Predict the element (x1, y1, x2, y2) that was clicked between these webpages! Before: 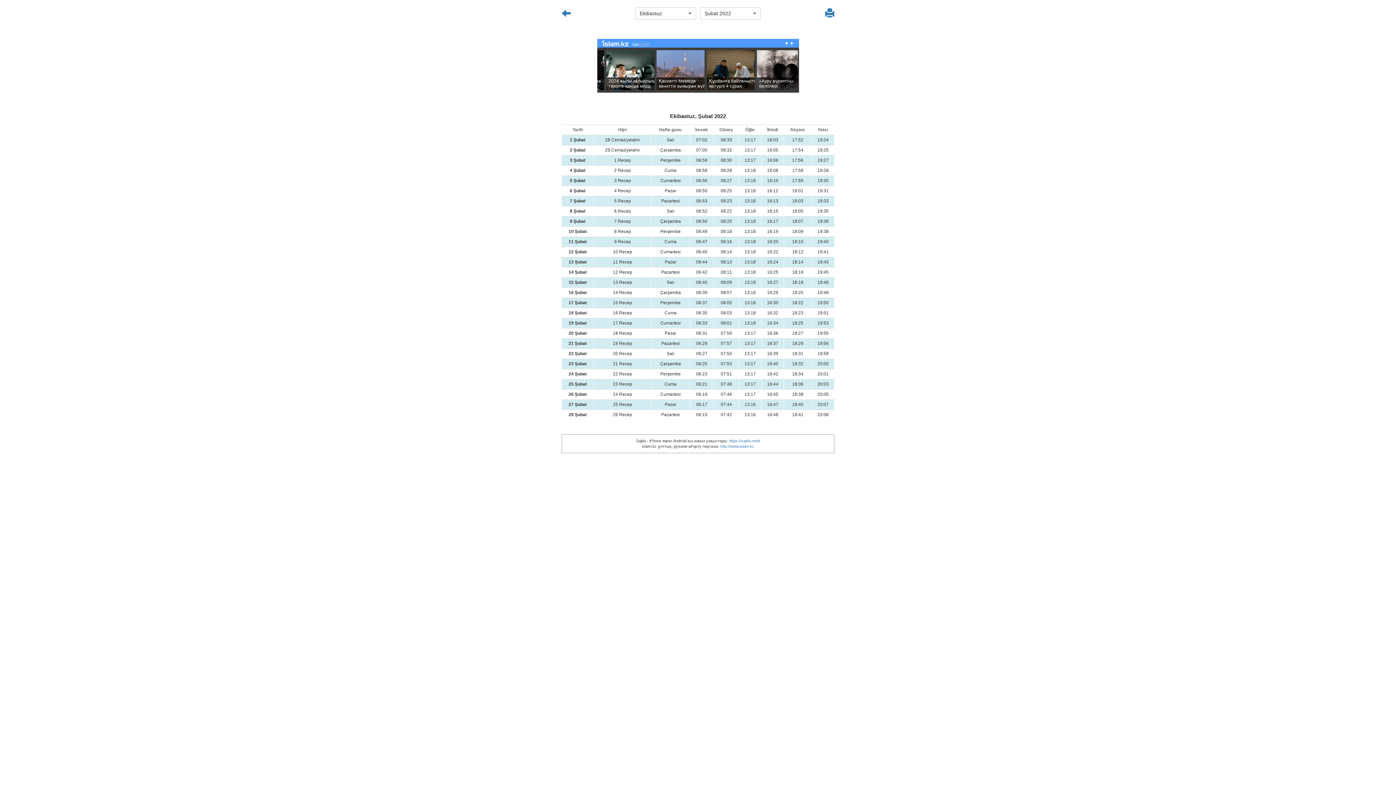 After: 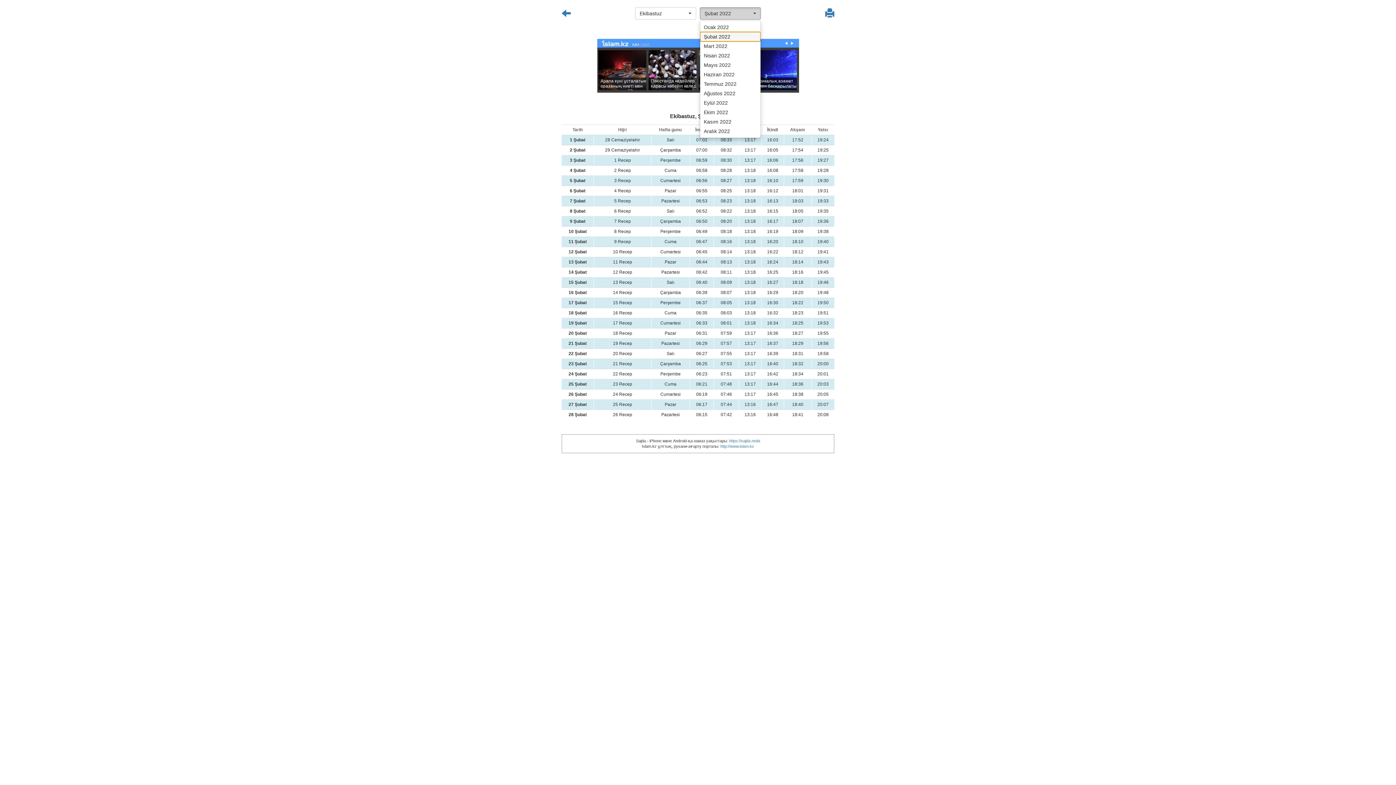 Action: label: Şubat 2022
  bbox: (699, 7, 761, 19)